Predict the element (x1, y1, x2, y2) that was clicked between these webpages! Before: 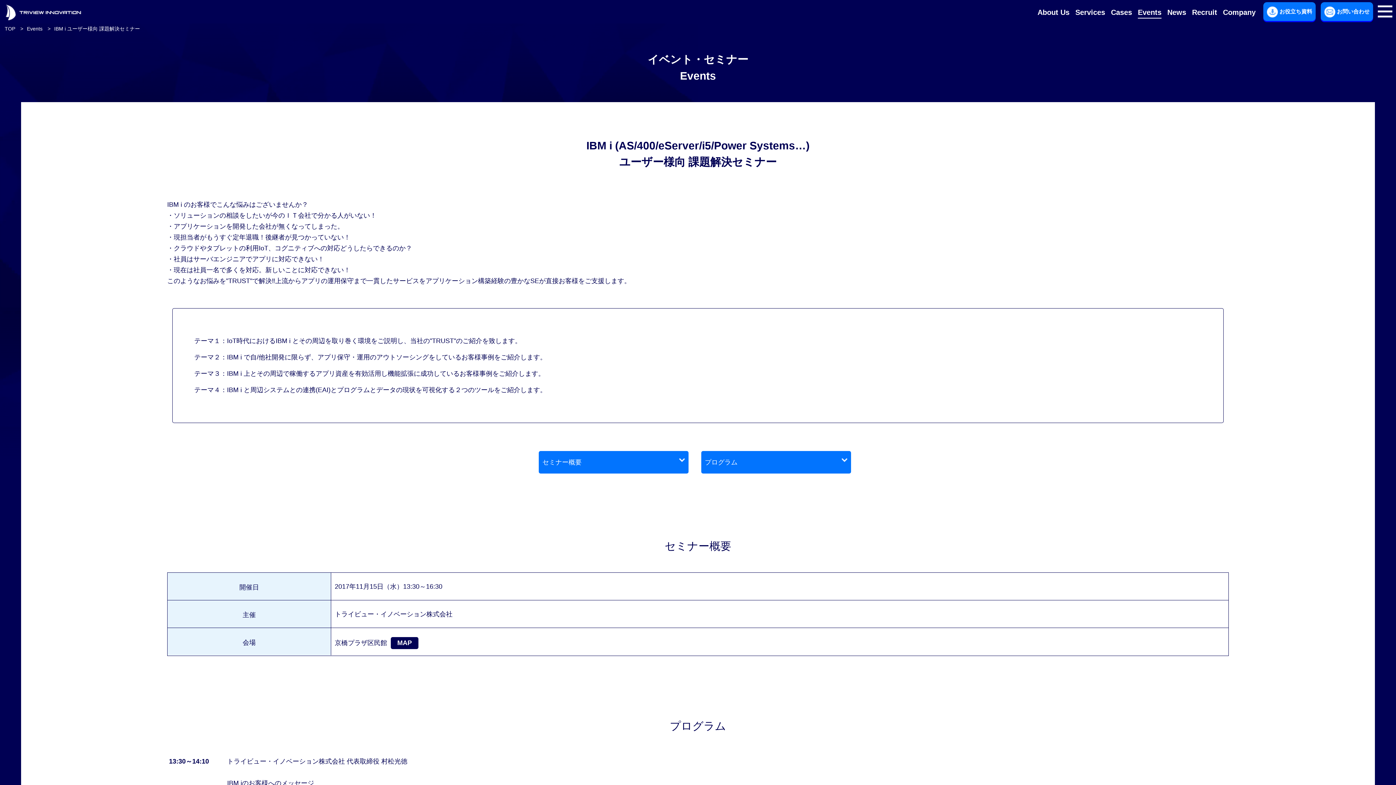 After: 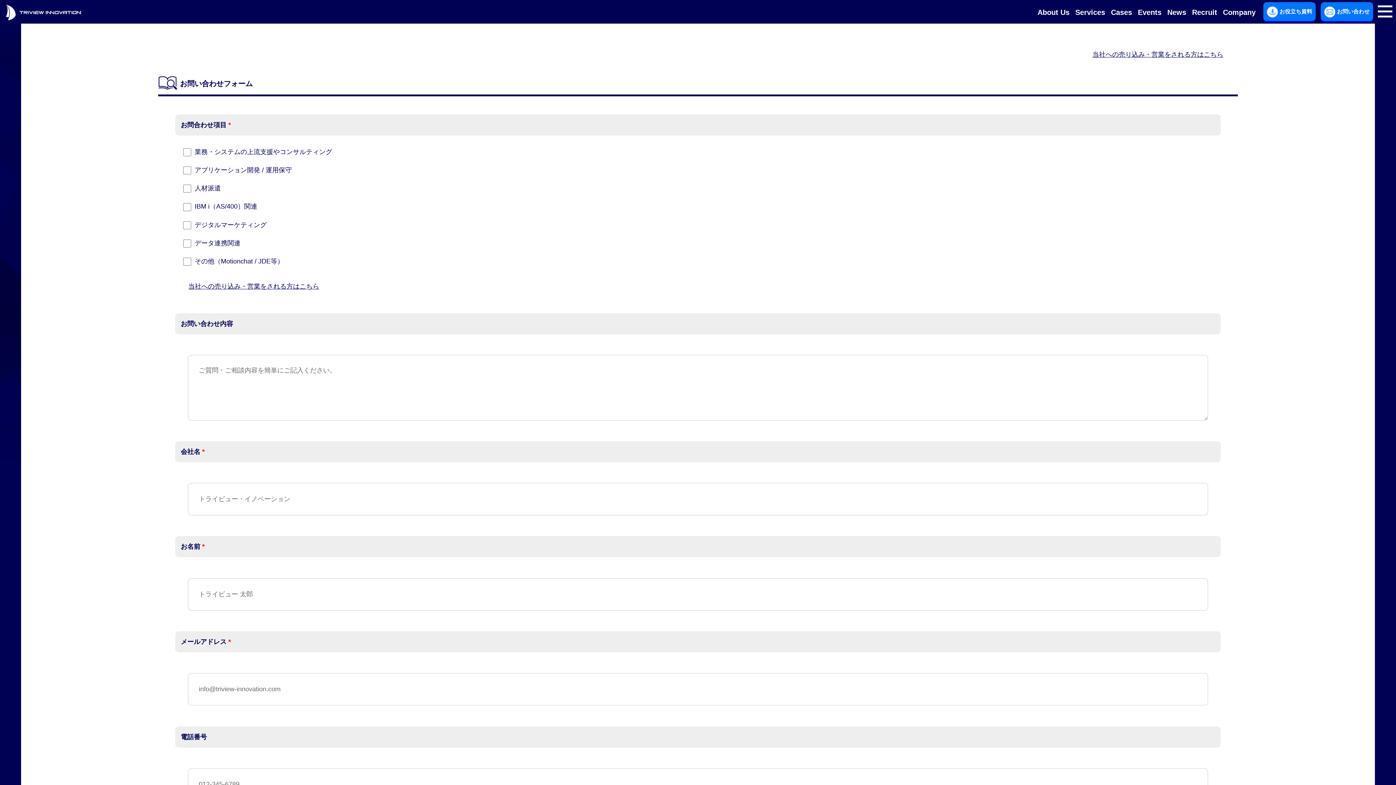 Action: label: お問い合わせ bbox: (1321, 2, 1373, 21)